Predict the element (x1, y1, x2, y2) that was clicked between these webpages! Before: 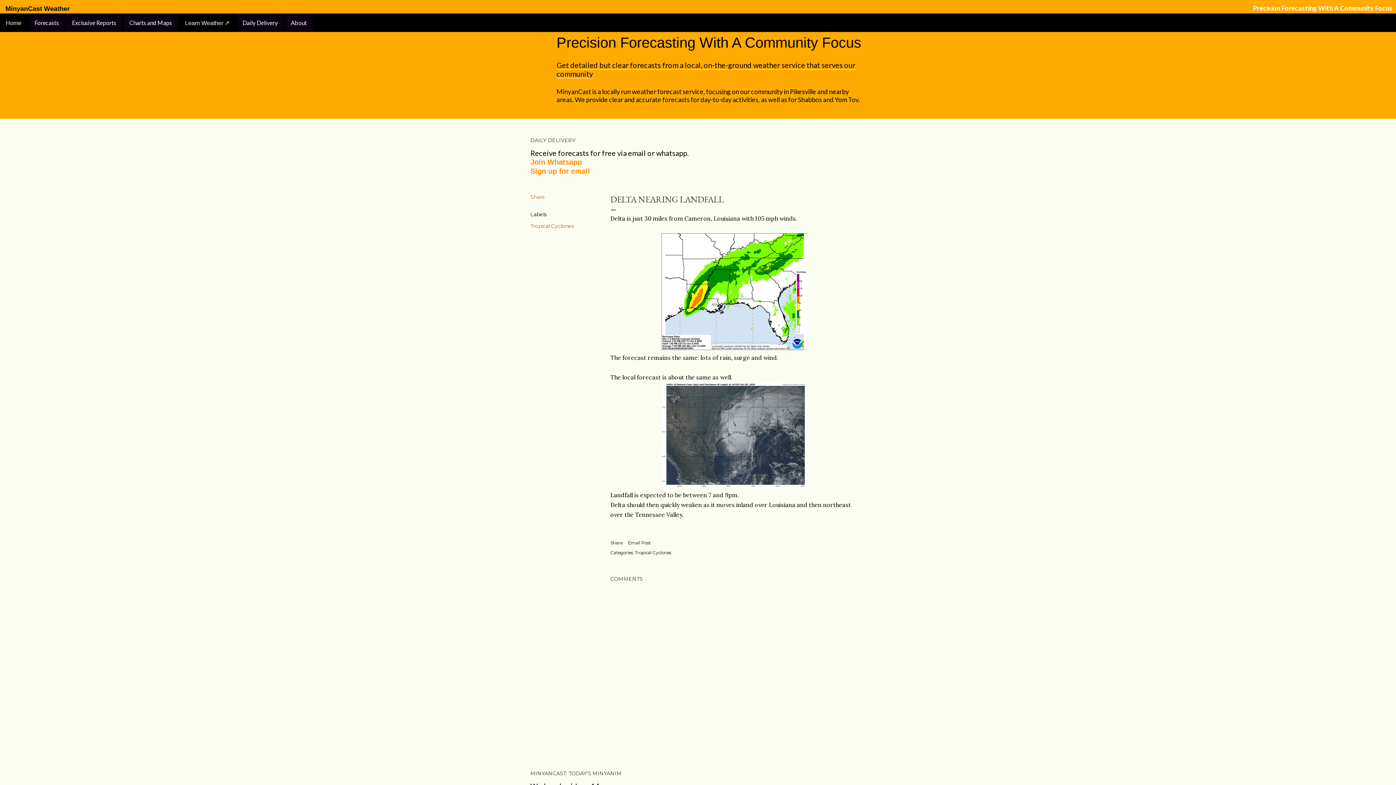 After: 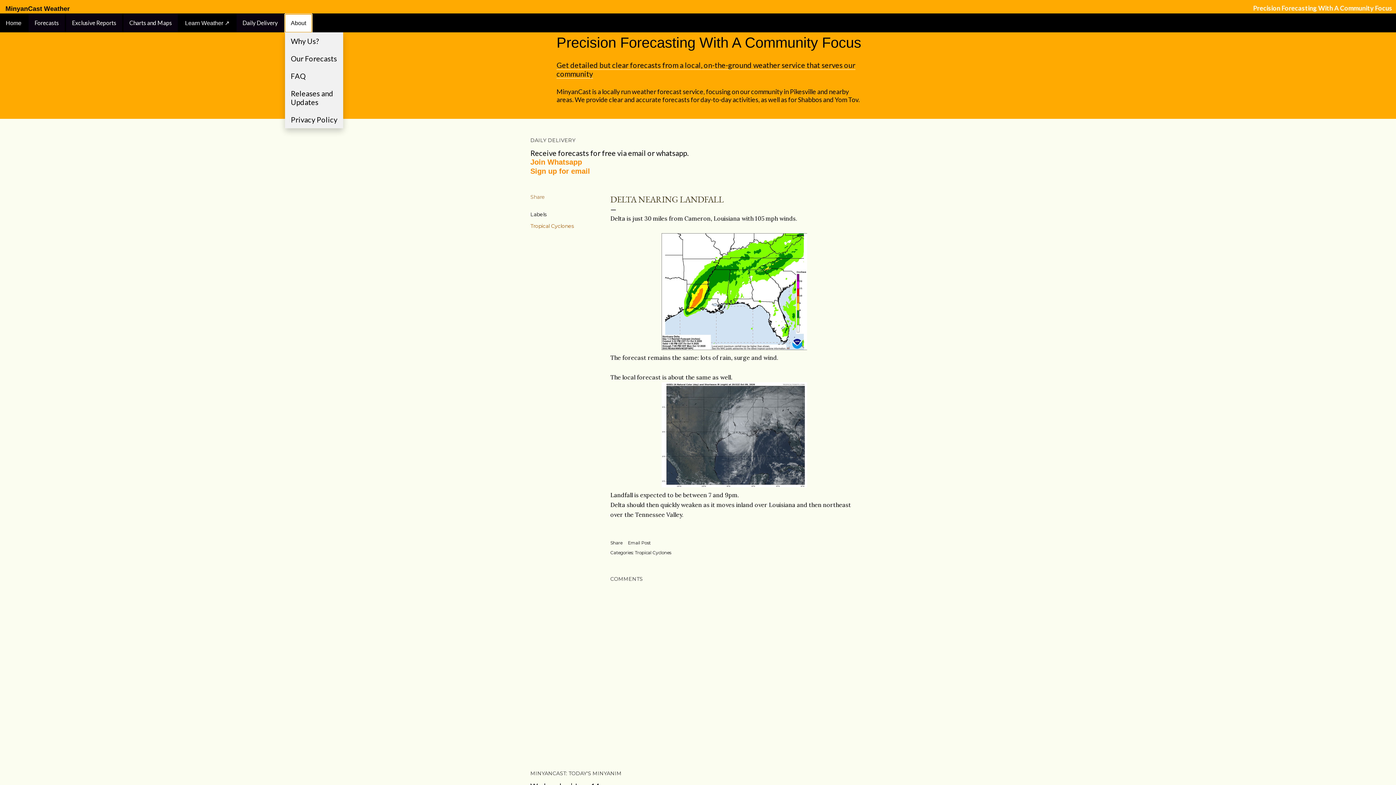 Action: bbox: (285, 13, 312, 32) label: About